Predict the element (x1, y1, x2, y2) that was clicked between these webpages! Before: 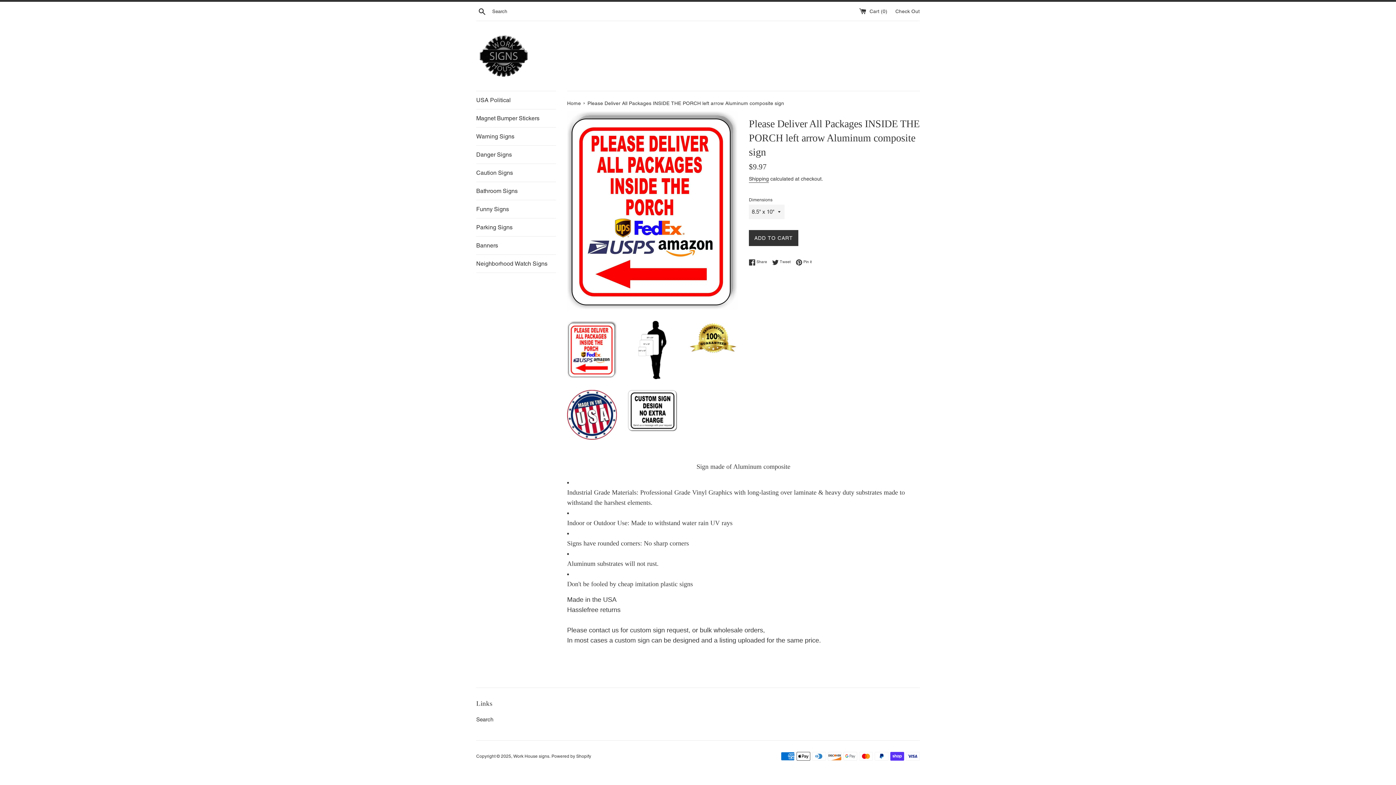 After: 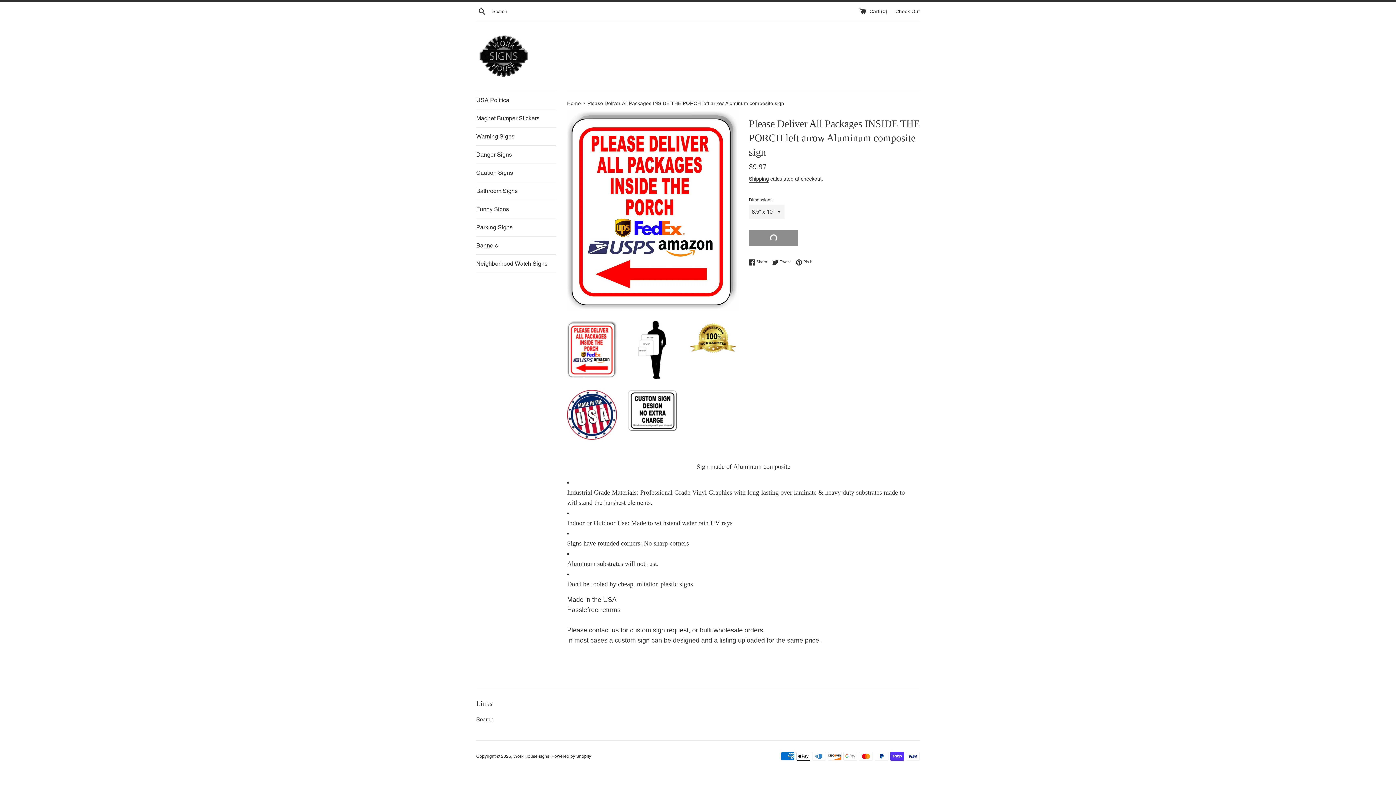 Action: bbox: (749, 230, 798, 246) label: ADD TO CART